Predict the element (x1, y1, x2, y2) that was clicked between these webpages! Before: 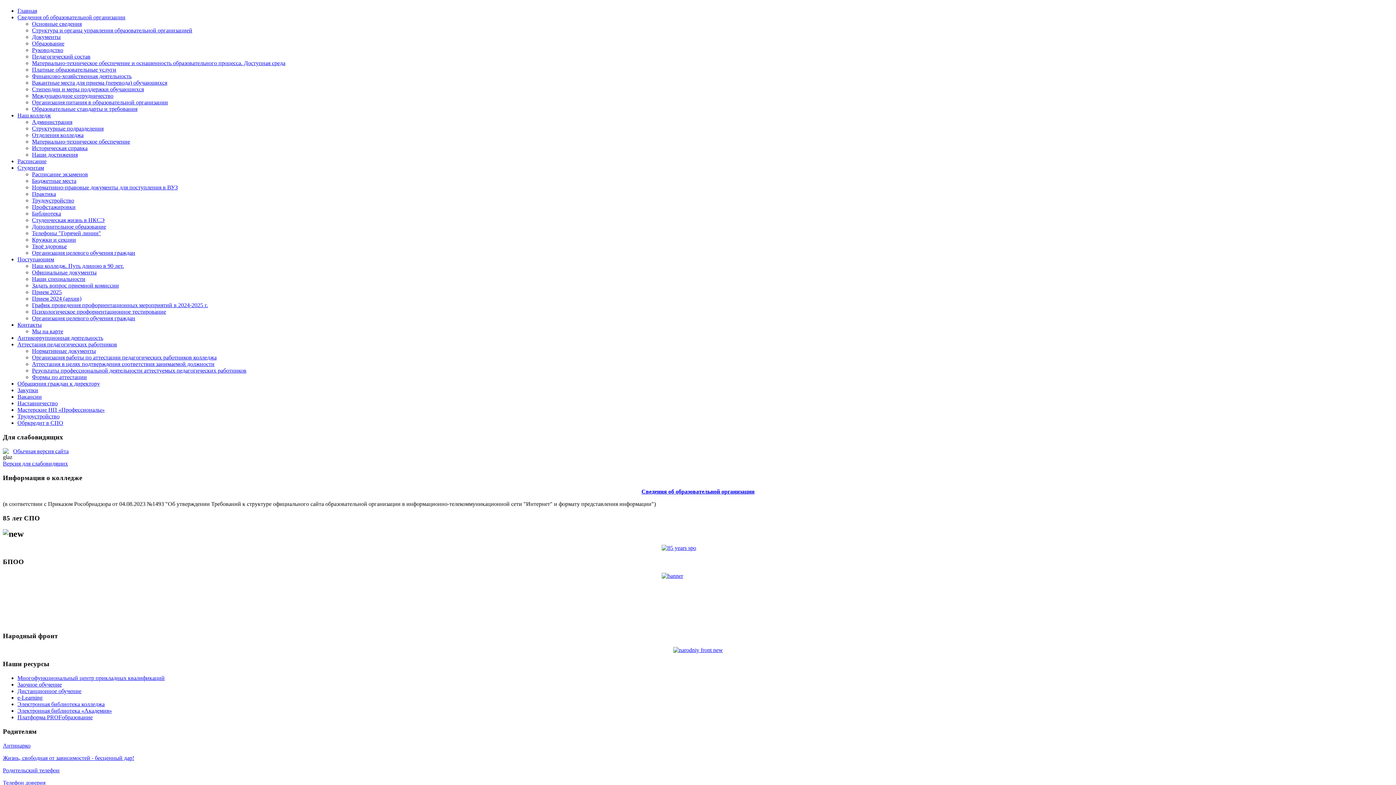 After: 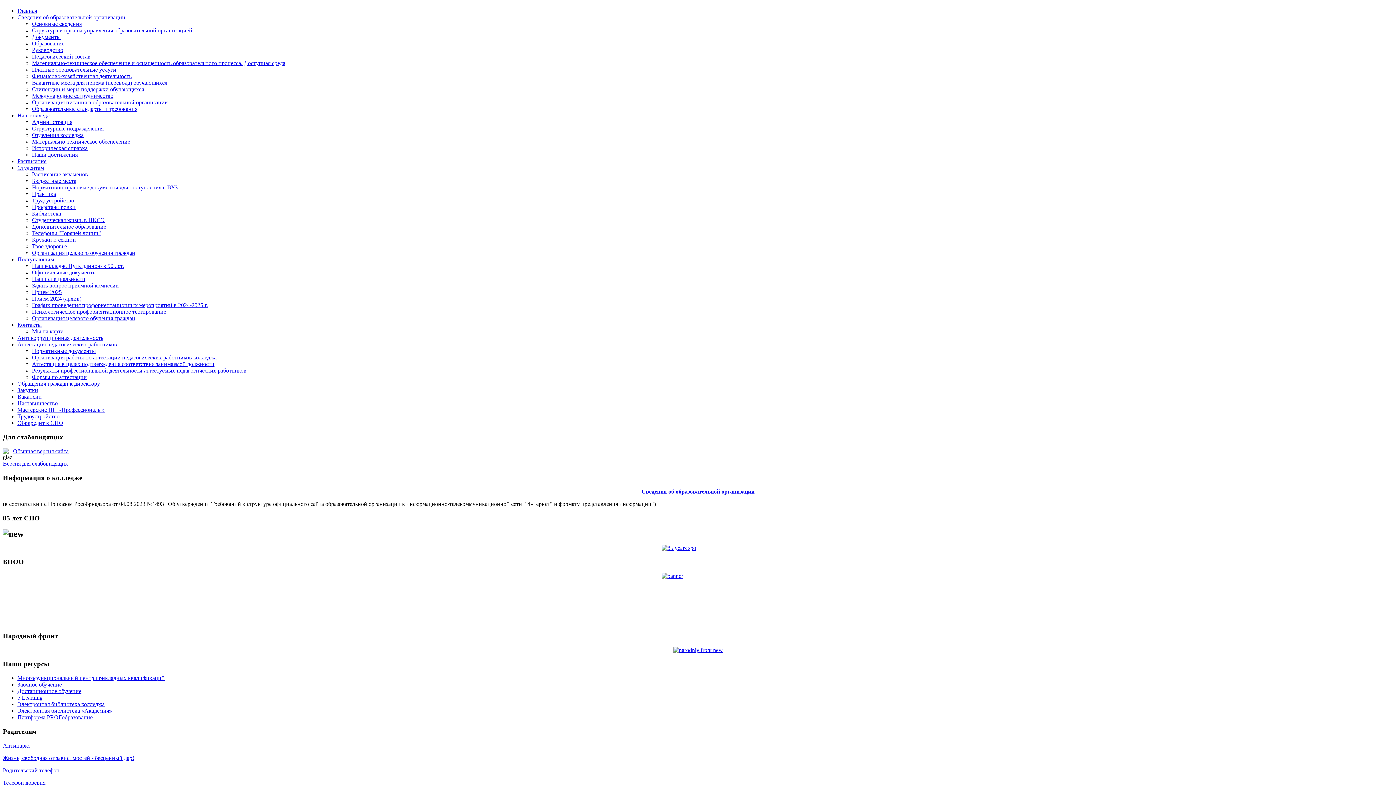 Action: bbox: (17, 335, 103, 341) label: Антикоррупционная деятельность